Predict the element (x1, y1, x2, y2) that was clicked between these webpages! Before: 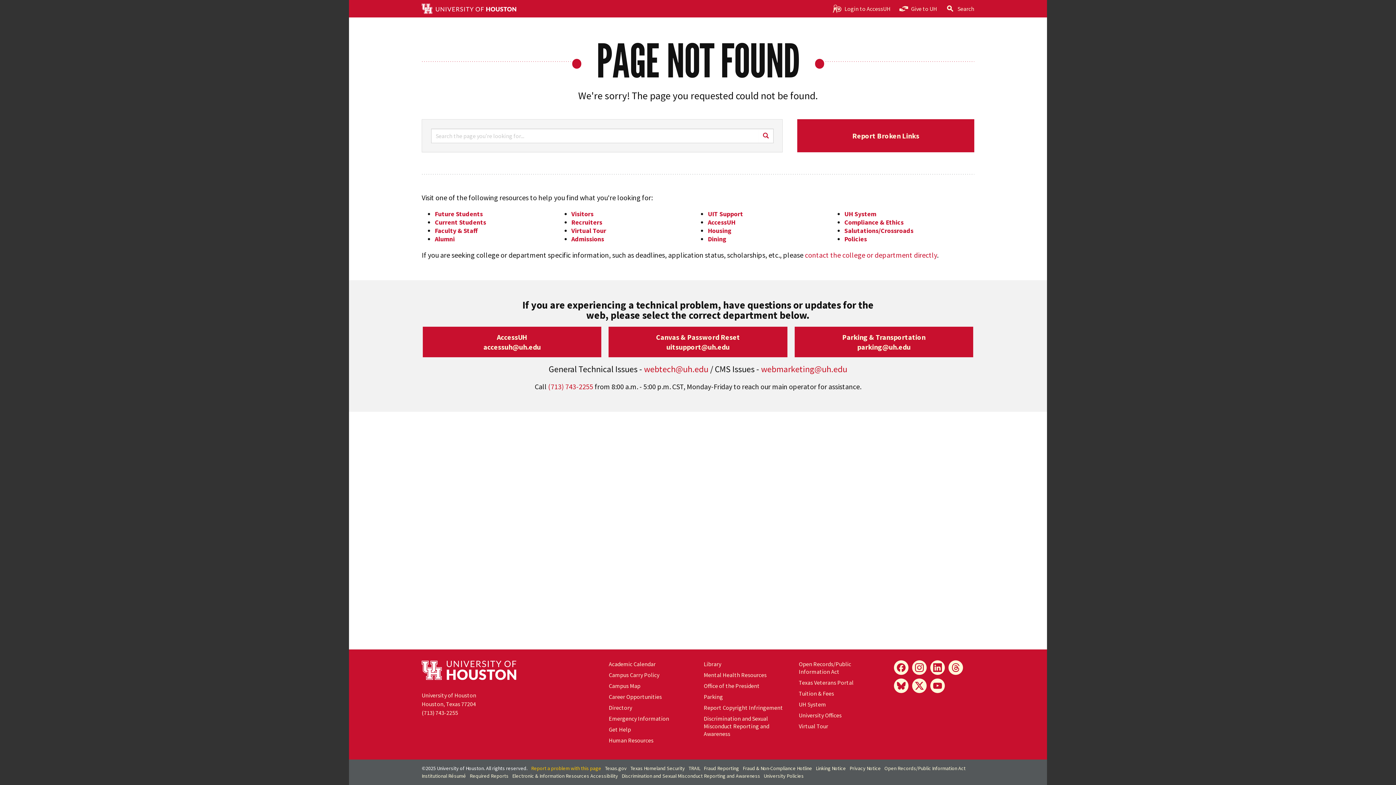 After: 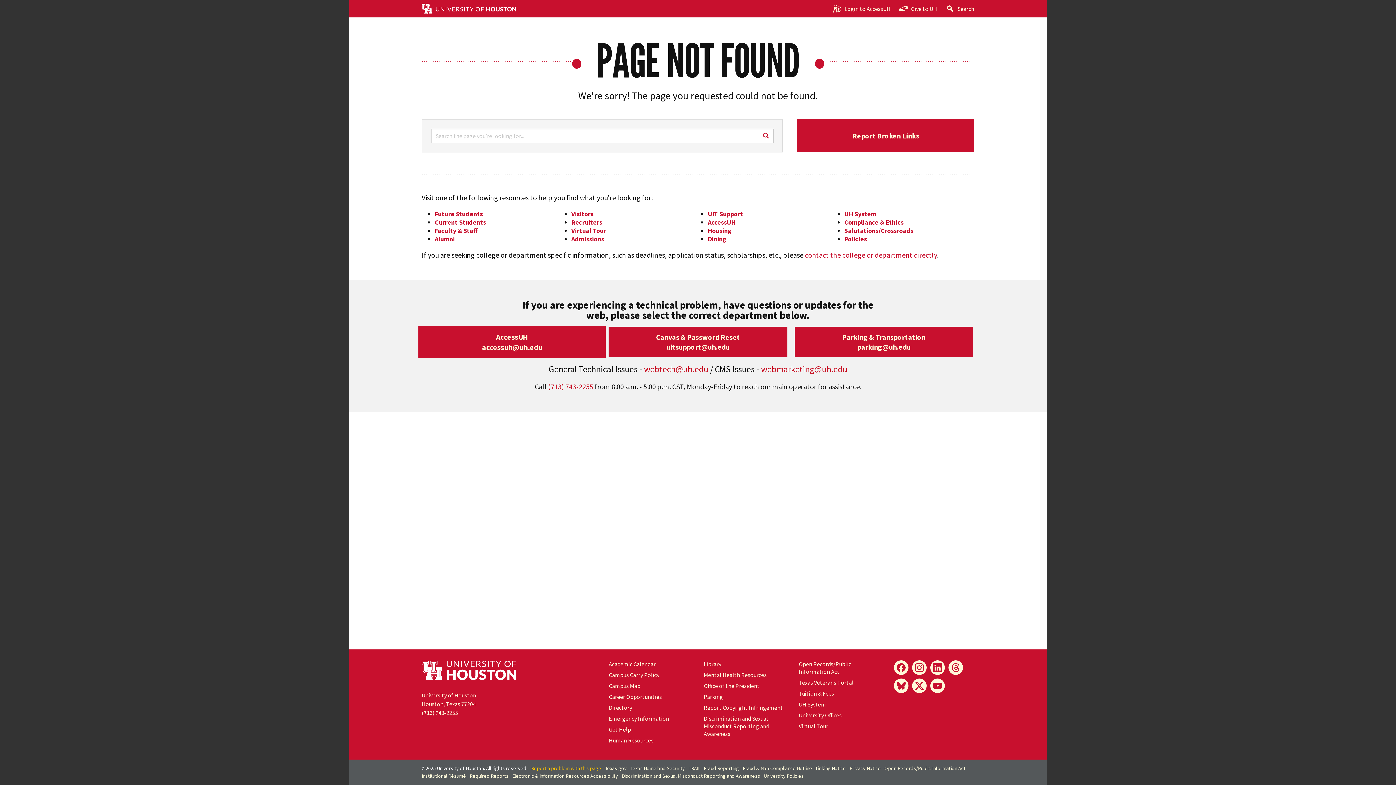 Action: label: AccessUH
accessuh@uh.edu bbox: (422, 326, 601, 357)